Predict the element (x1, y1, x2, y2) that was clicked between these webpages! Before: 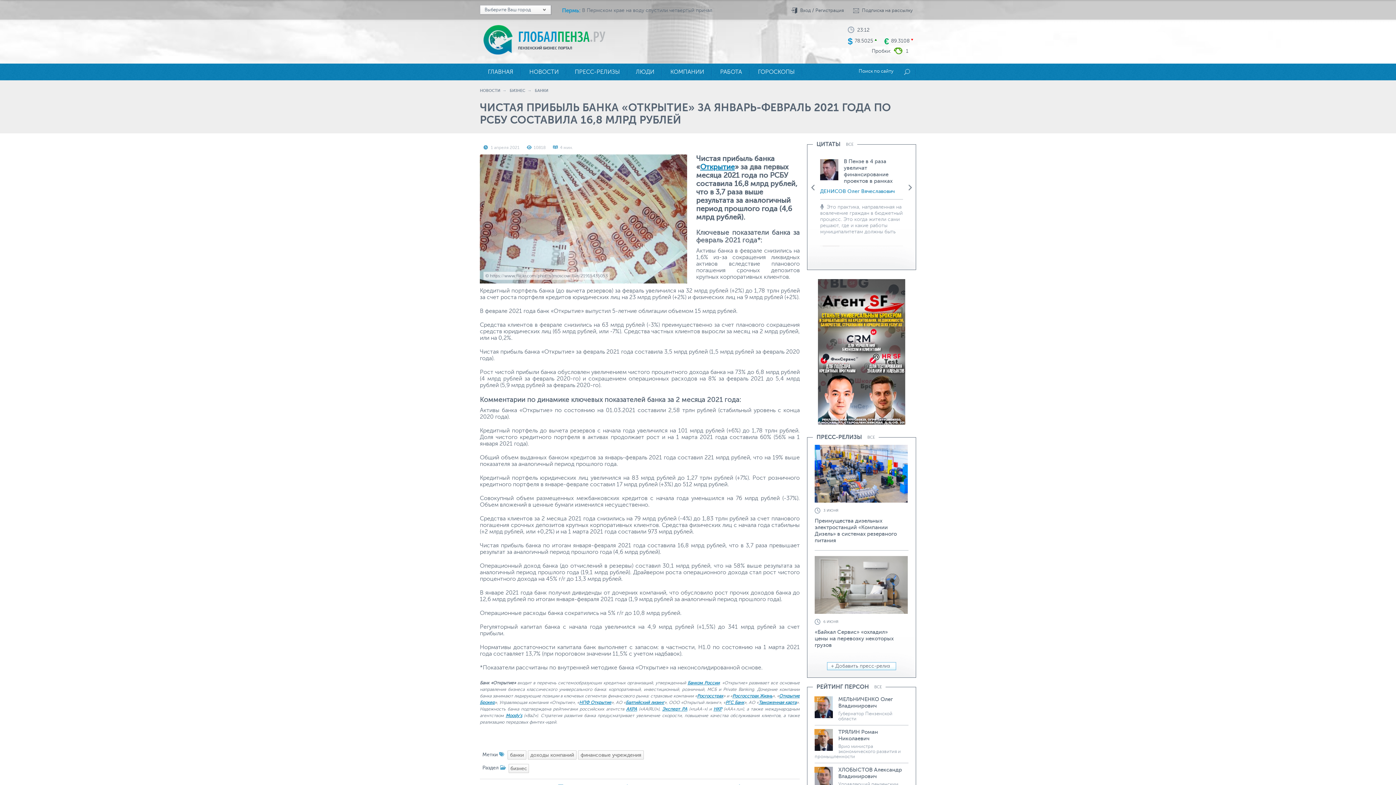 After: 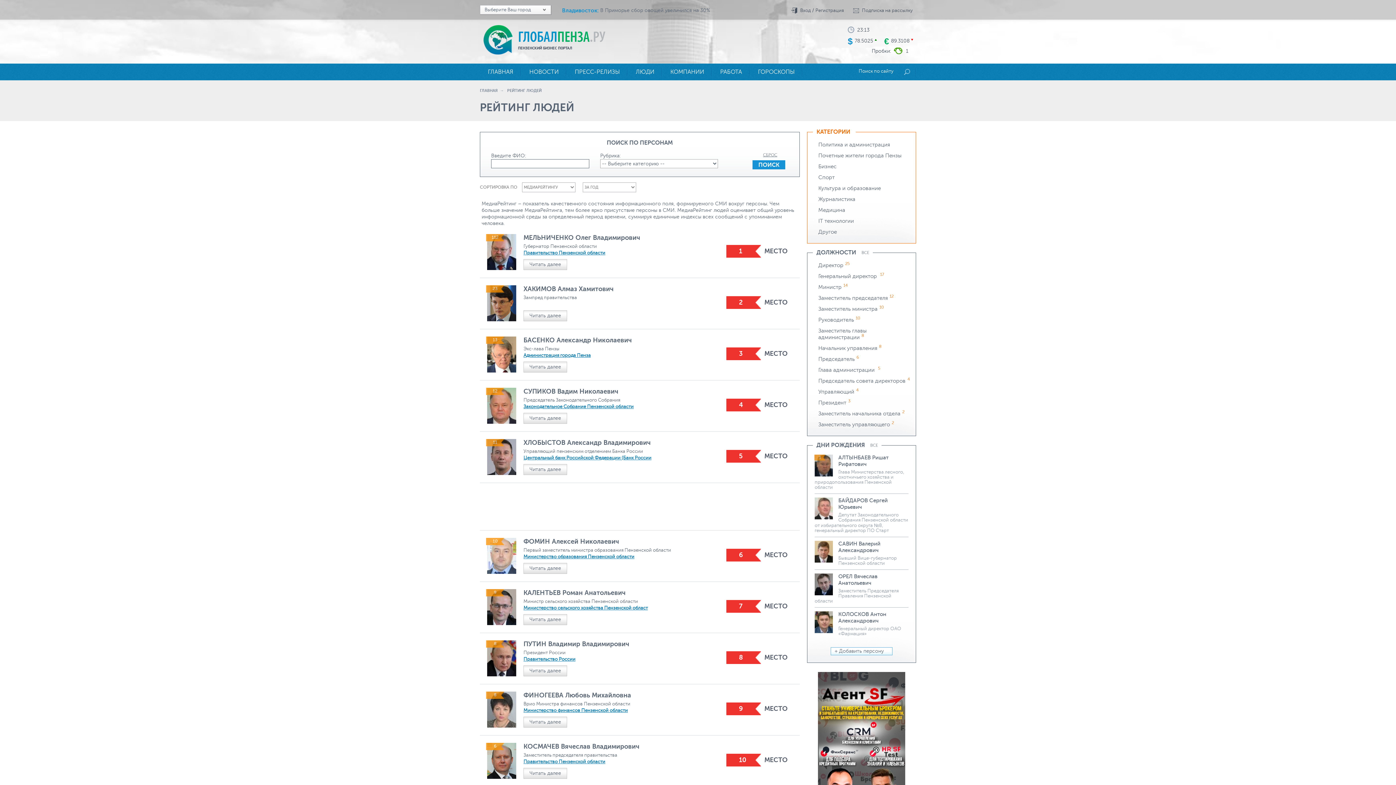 Action: label: ЛЮДИ bbox: (628, 63, 662, 80)